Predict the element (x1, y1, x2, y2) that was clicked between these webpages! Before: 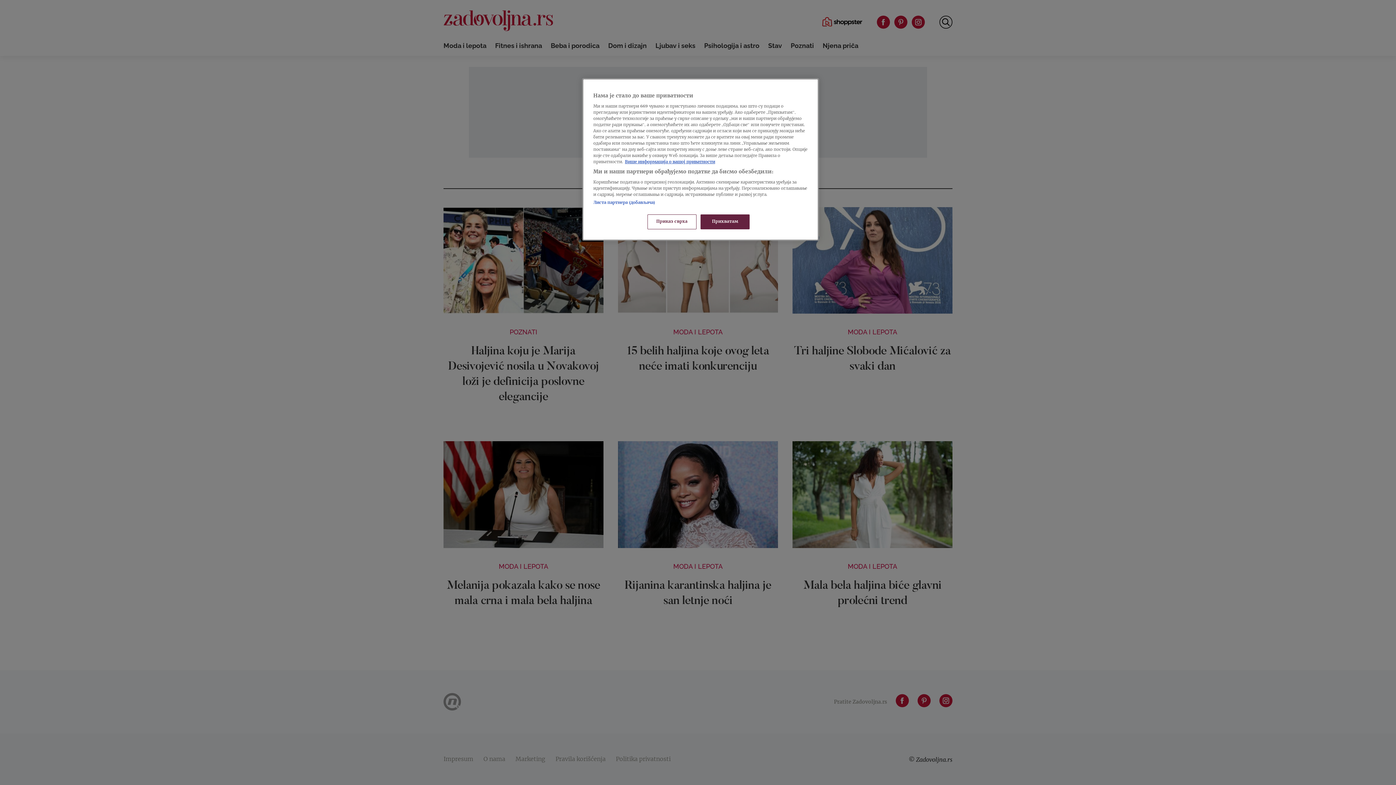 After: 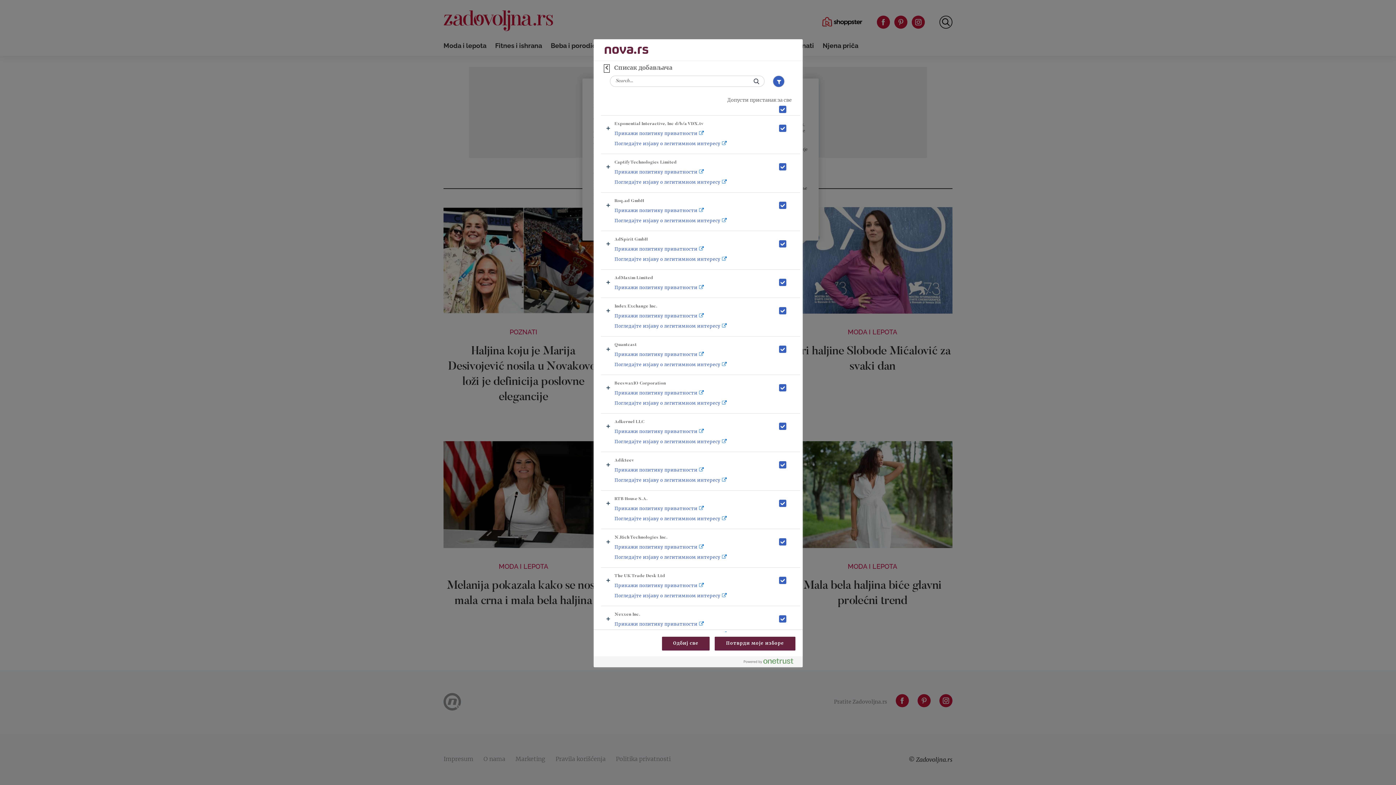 Action: label: Листа партнера (добављача) bbox: (593, 200, 655, 205)